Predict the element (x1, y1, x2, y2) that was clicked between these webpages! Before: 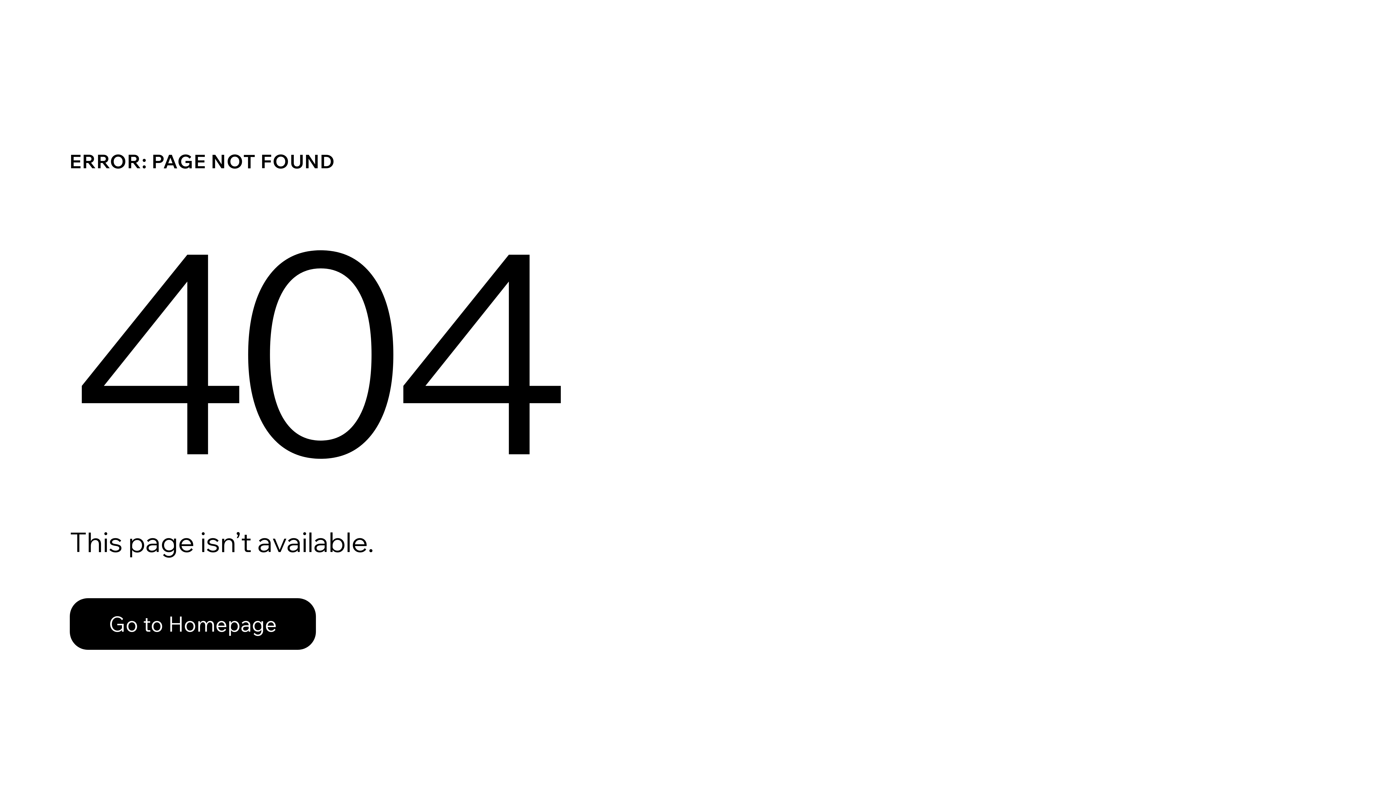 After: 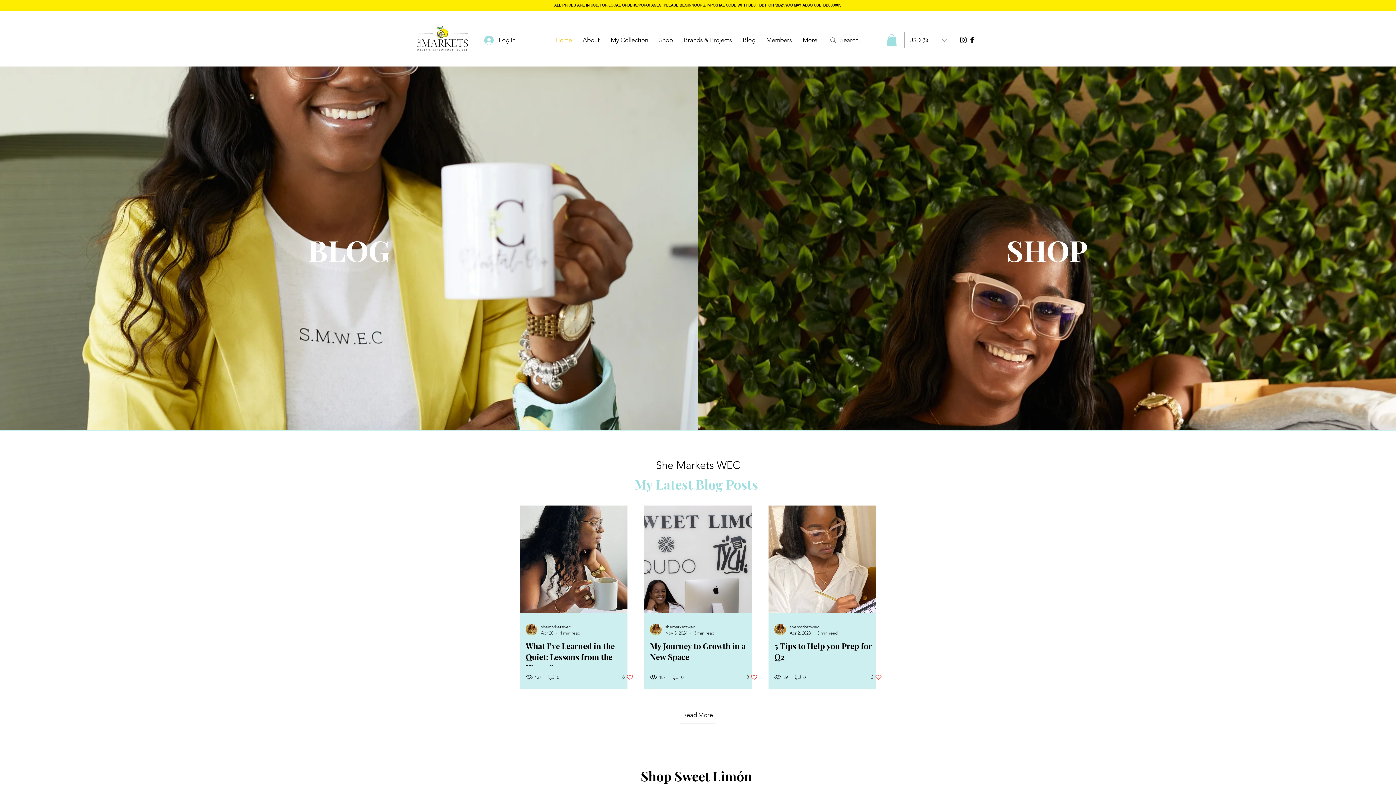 Action: label: Go to Homepage bbox: (69, 598, 316, 650)